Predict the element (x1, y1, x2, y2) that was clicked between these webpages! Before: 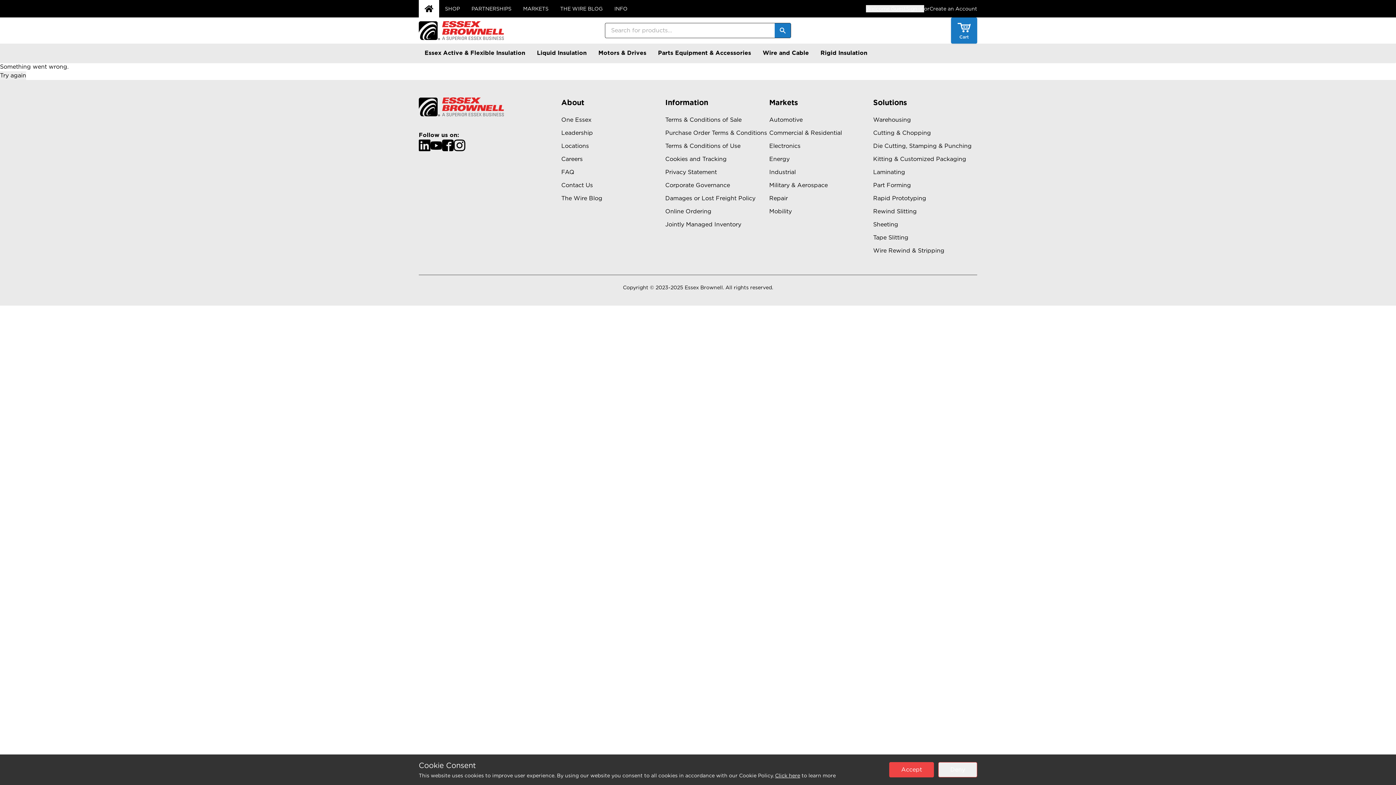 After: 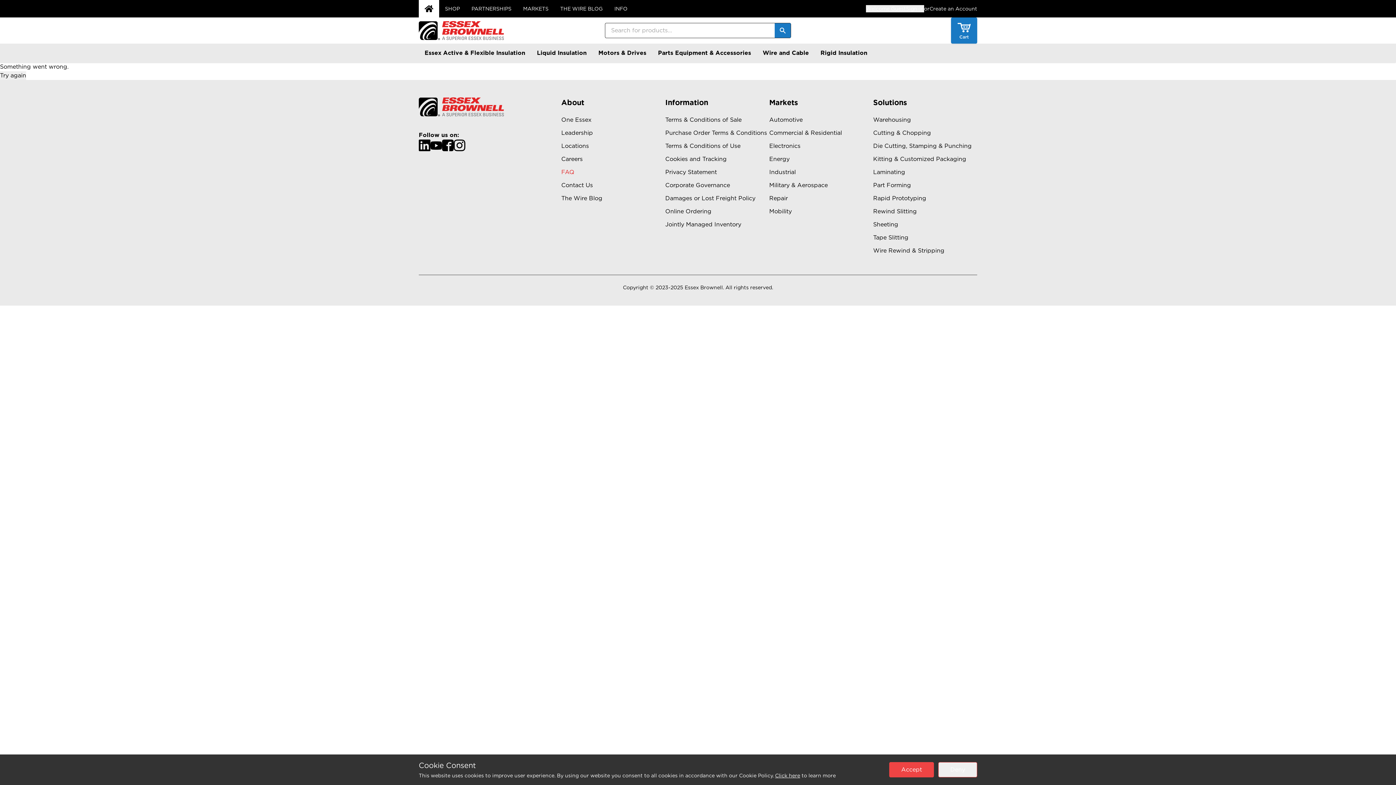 Action: bbox: (561, 165, 574, 178) label: FAQ